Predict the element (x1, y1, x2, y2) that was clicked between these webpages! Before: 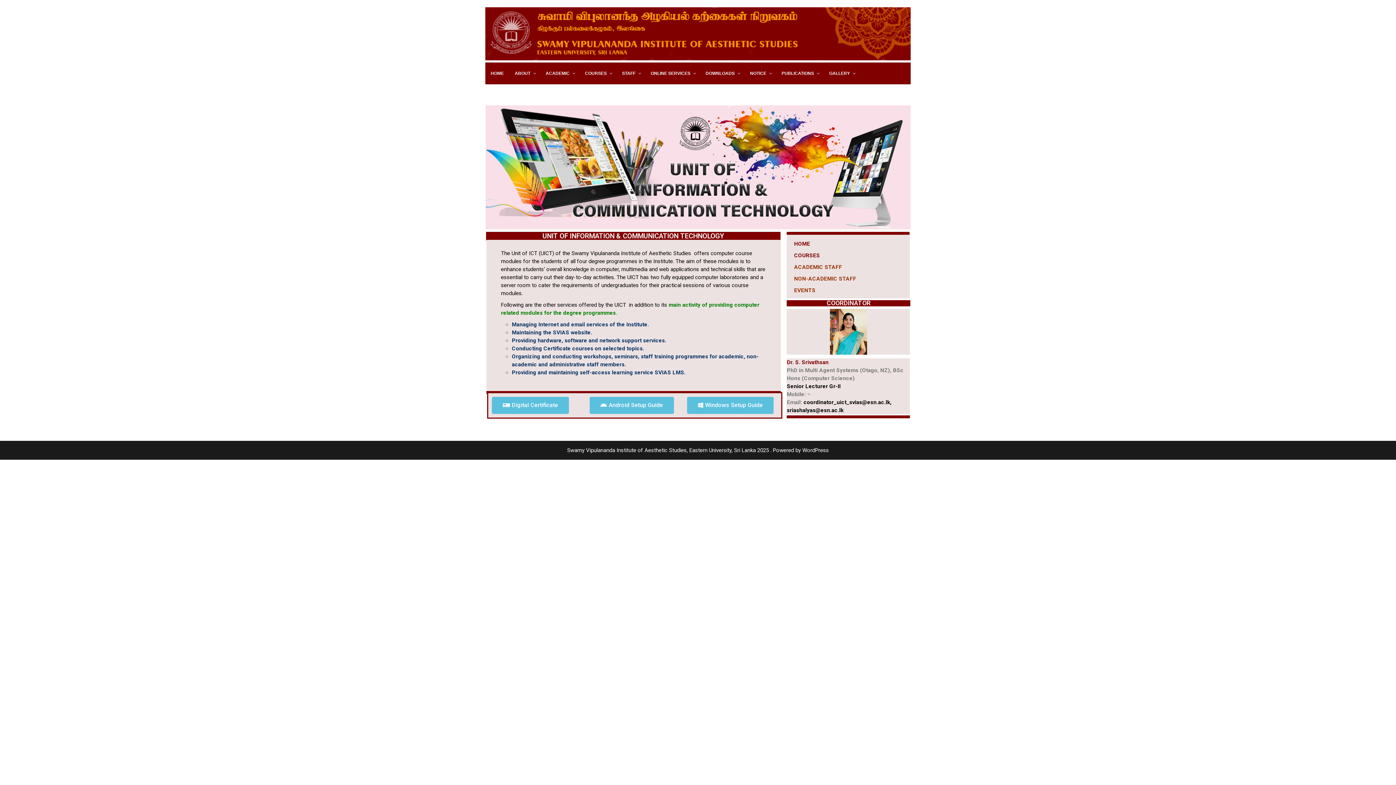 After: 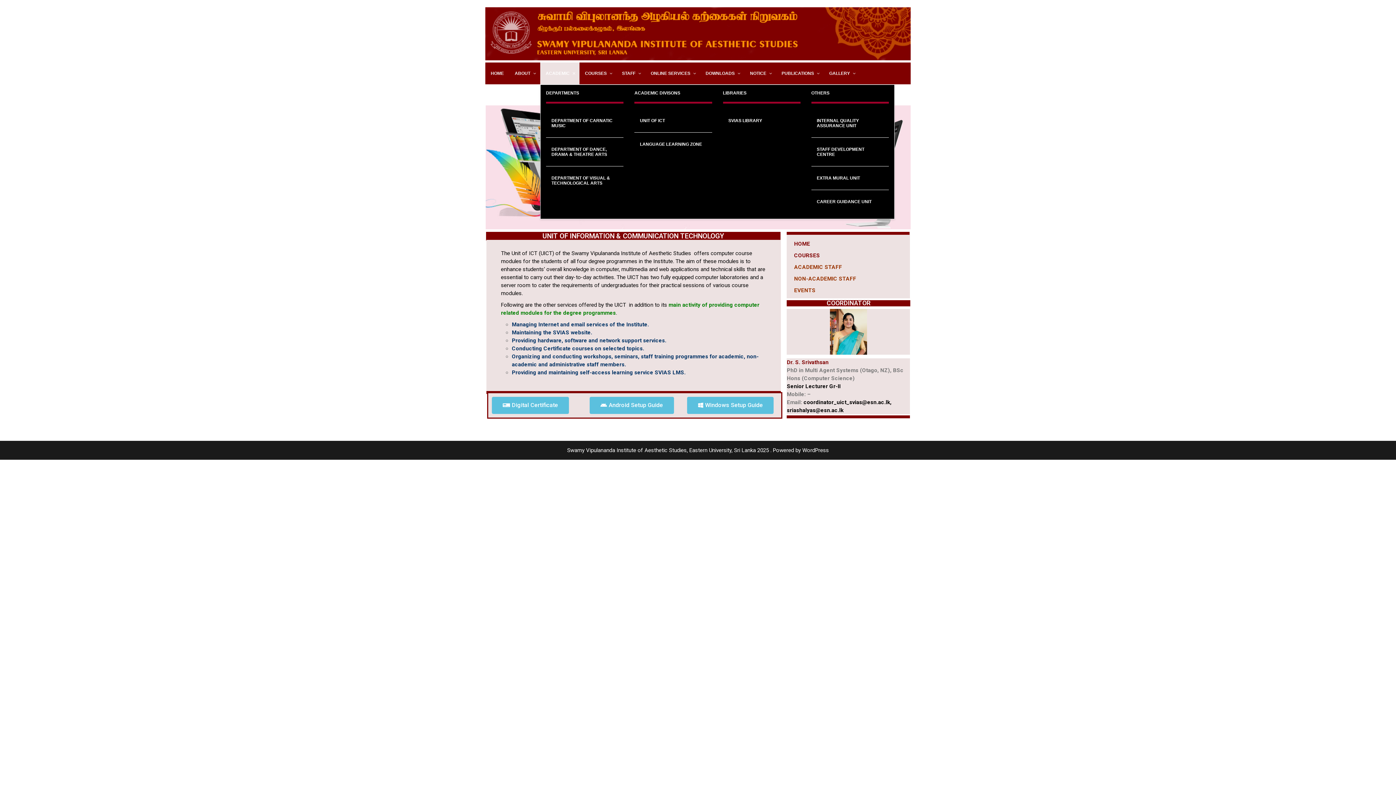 Action: bbox: (540, 62, 579, 84) label: ACADEMIC